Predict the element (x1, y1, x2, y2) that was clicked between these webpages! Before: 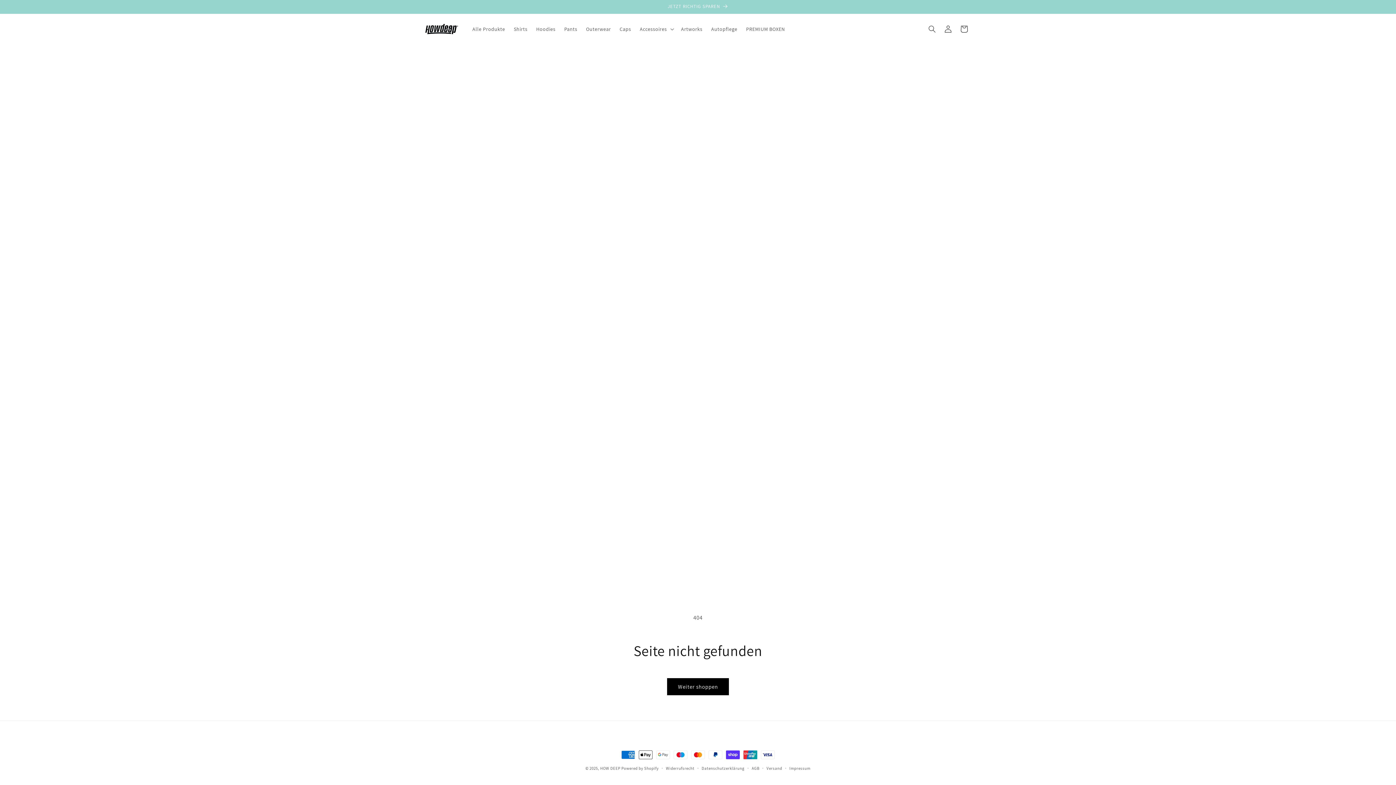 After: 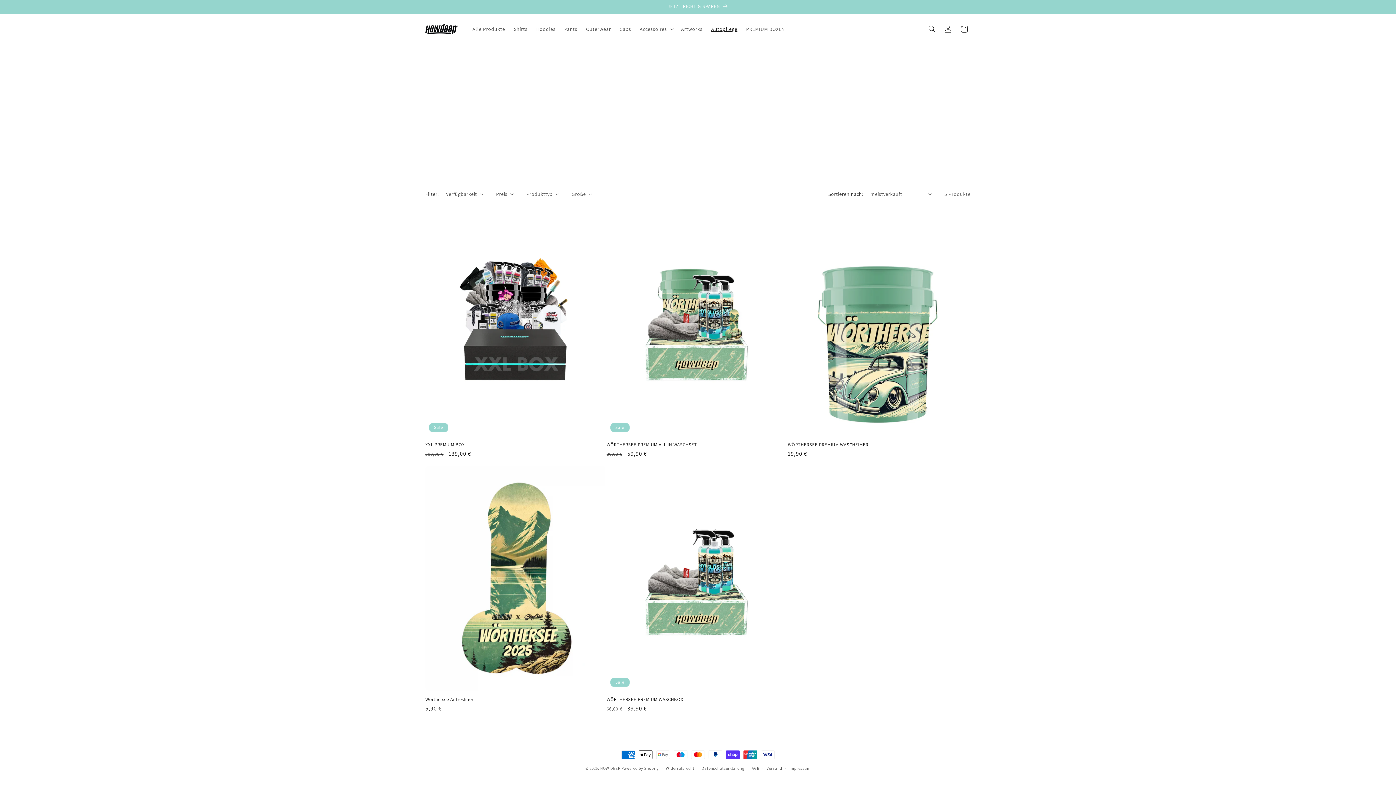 Action: bbox: (707, 21, 741, 36) label: Autopflege